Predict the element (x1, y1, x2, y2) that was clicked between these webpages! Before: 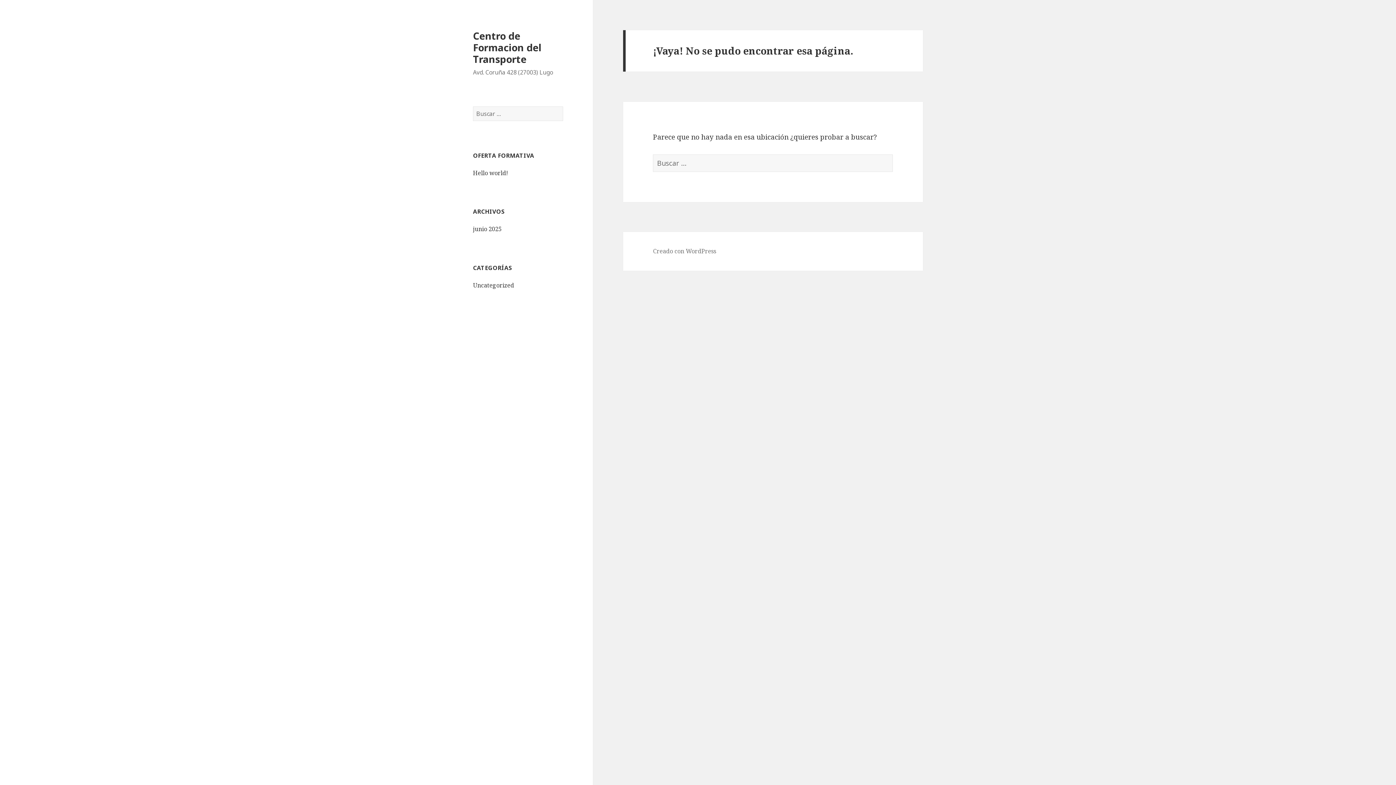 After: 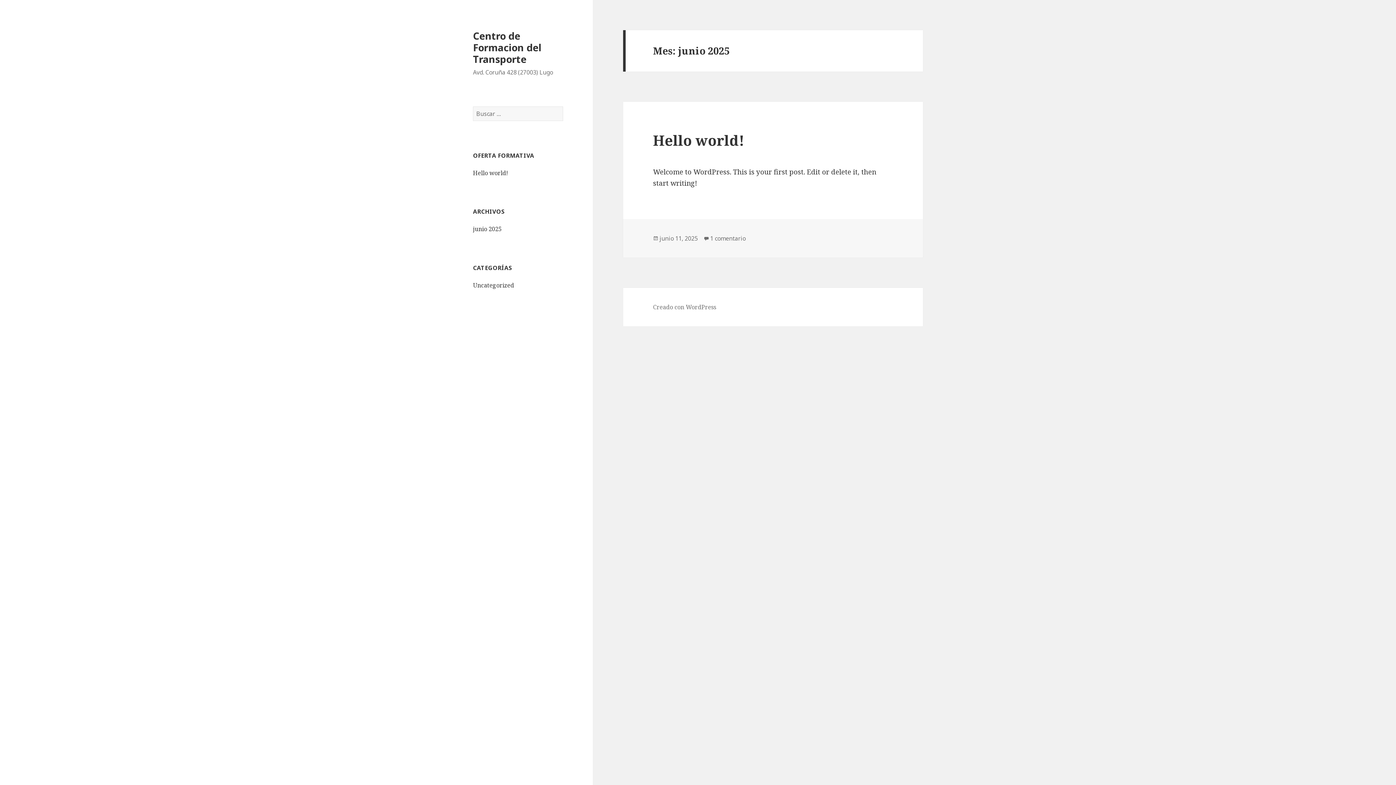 Action: label: junio 2025 bbox: (473, 225, 501, 233)